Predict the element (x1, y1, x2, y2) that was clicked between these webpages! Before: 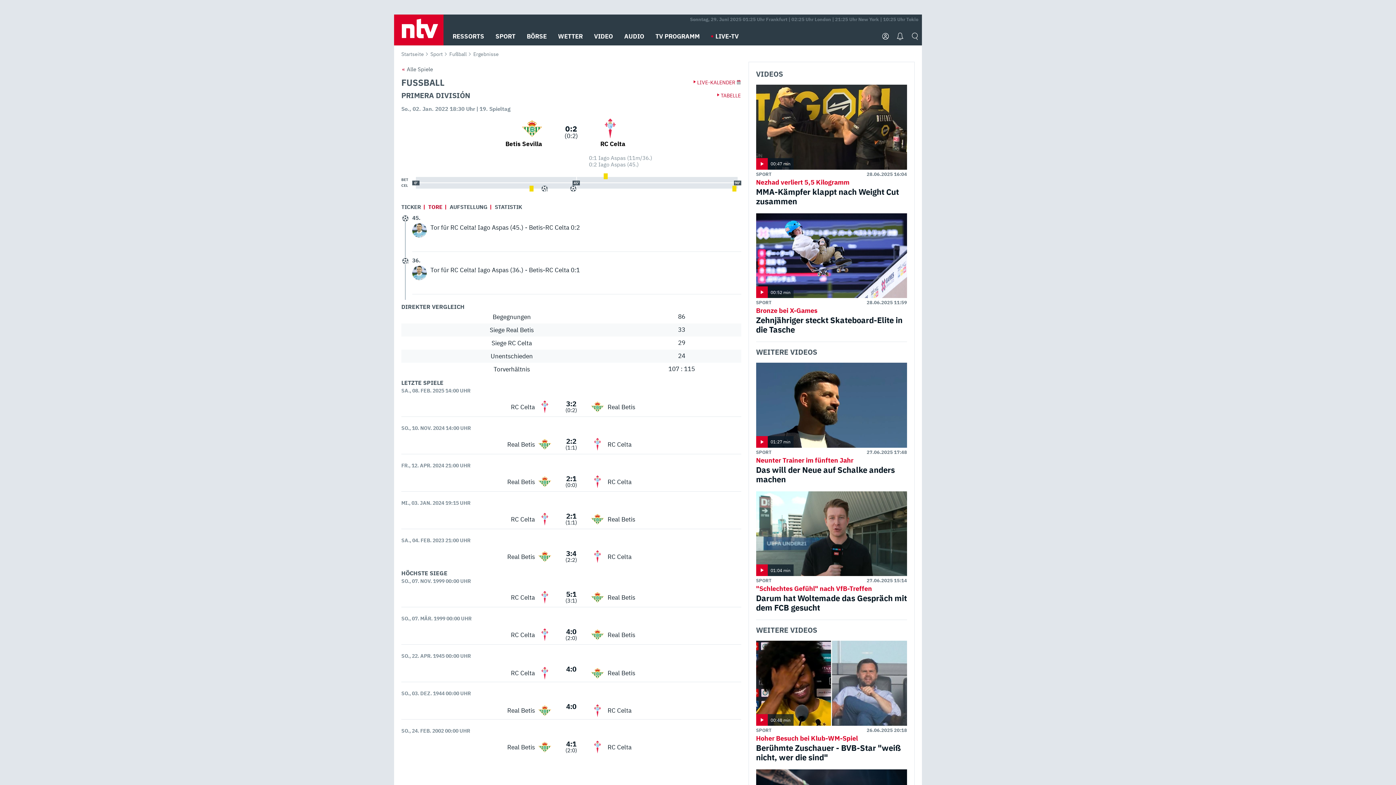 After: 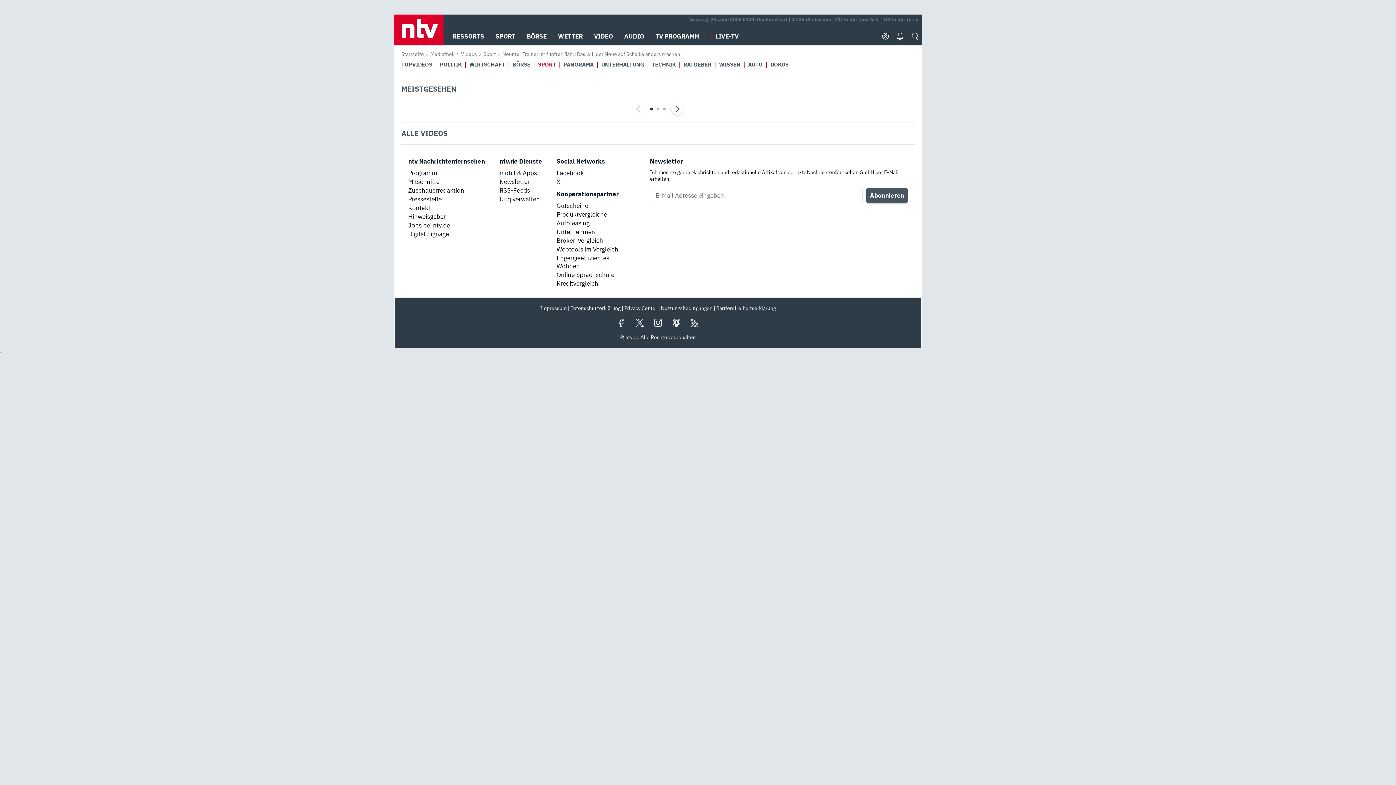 Action: bbox: (756, 362, 907, 447) label: 01:27 min